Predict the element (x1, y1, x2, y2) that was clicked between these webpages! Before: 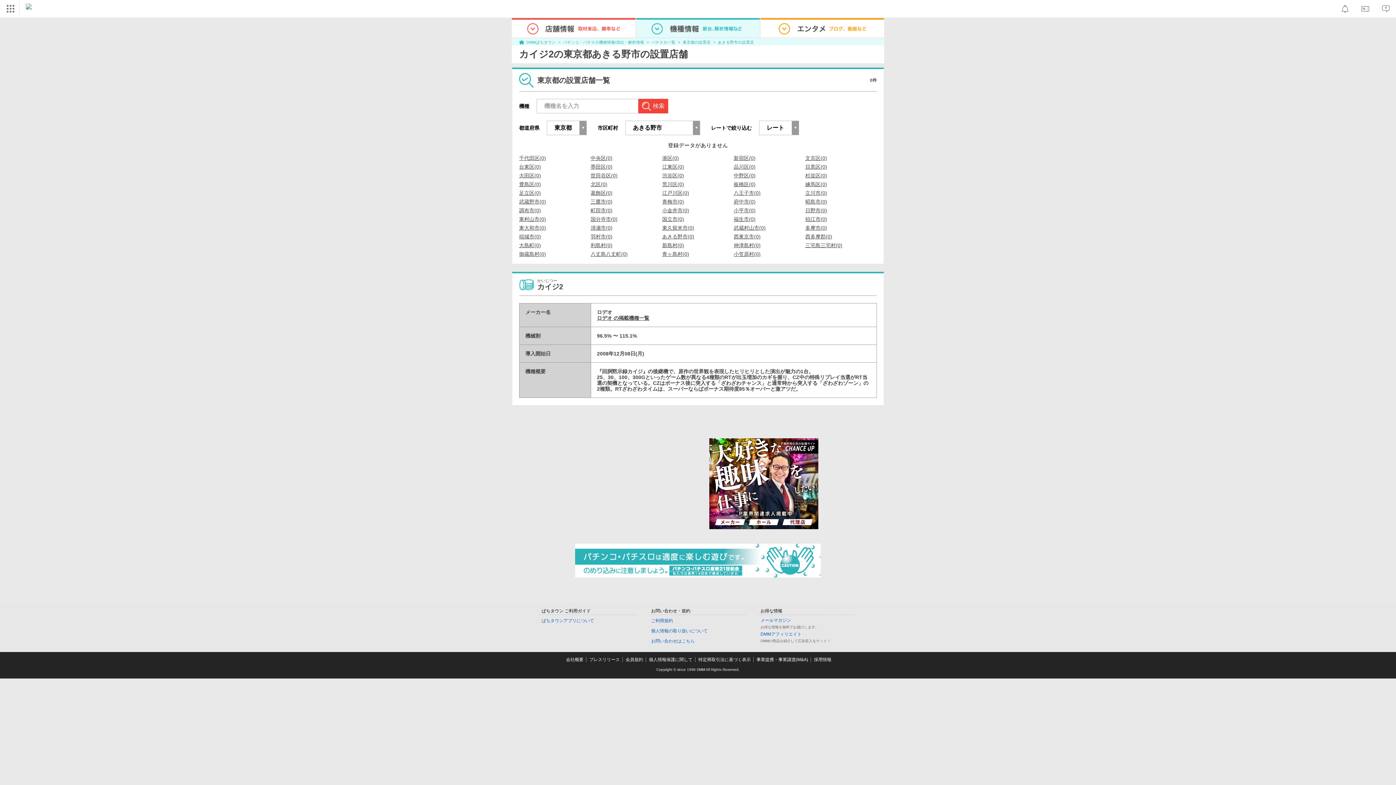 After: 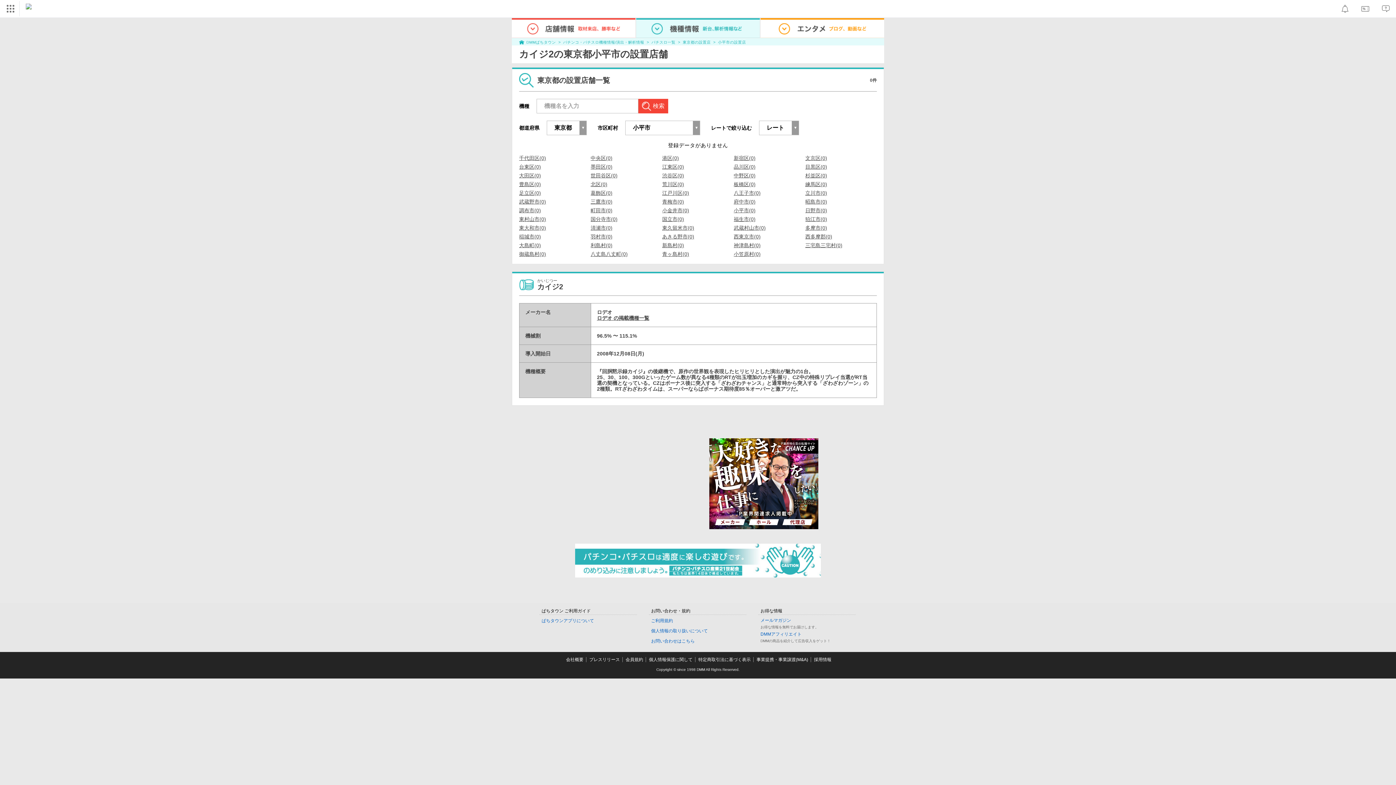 Action: label: 小平市(0) bbox: (733, 208, 755, 213)